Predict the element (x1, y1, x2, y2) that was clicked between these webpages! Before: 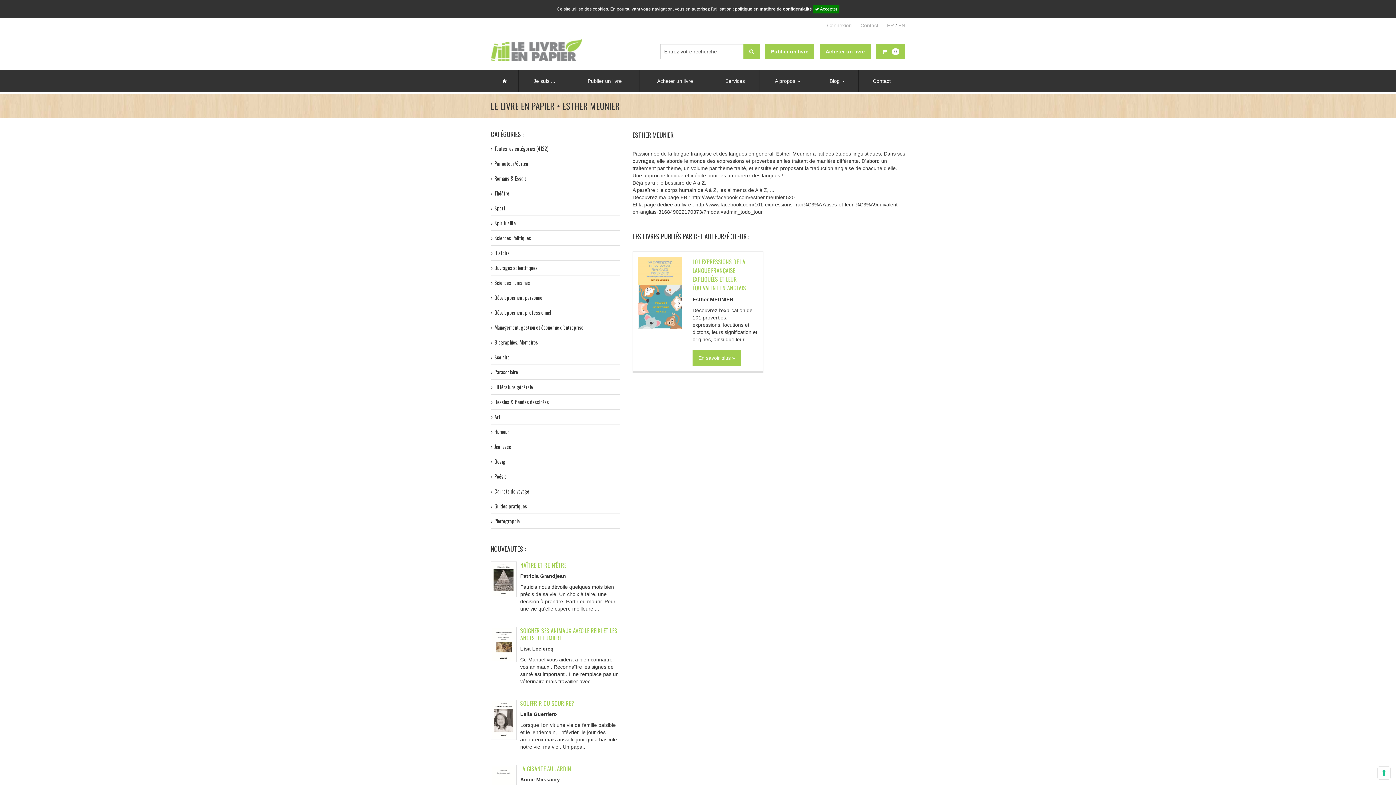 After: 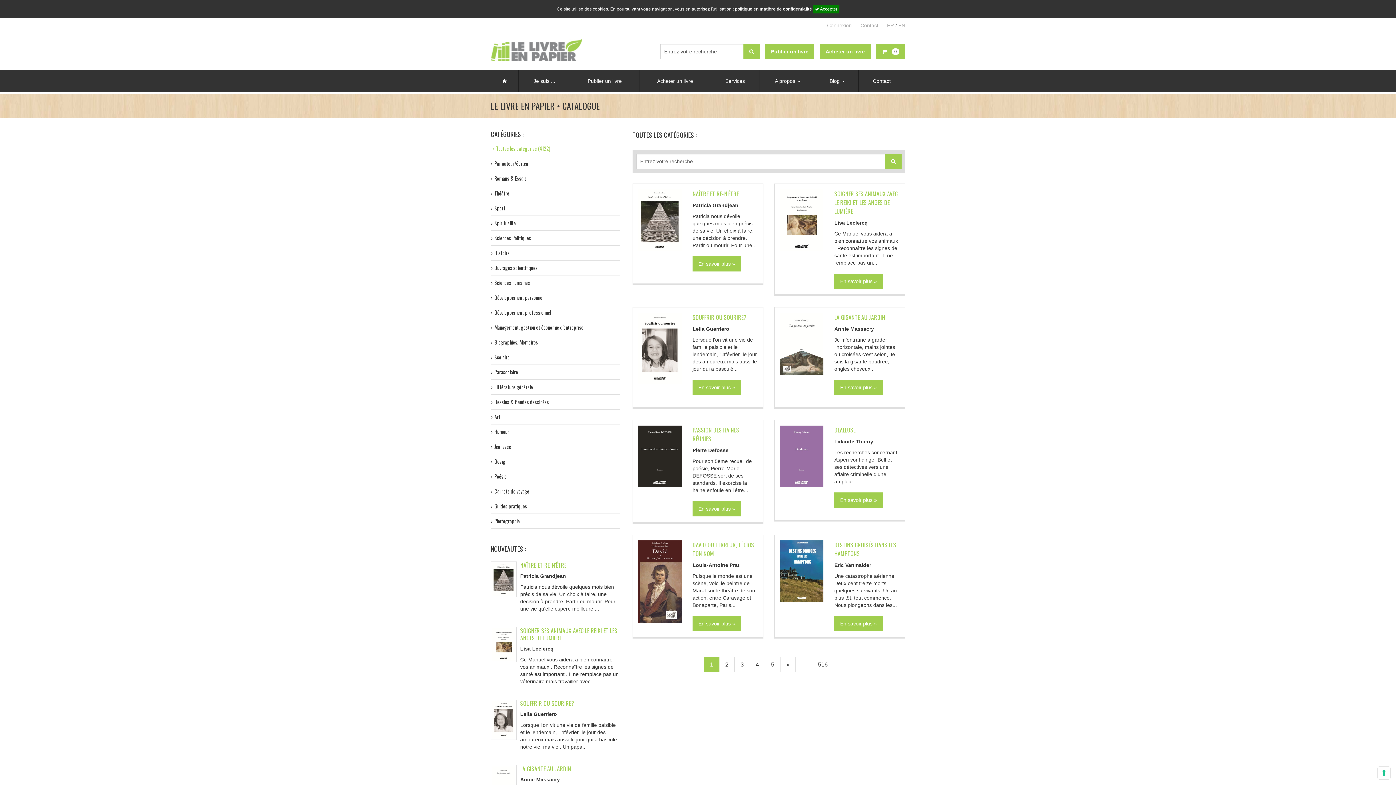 Action: bbox: (490, 141, 620, 156) label: Toutes les catégories (4122)